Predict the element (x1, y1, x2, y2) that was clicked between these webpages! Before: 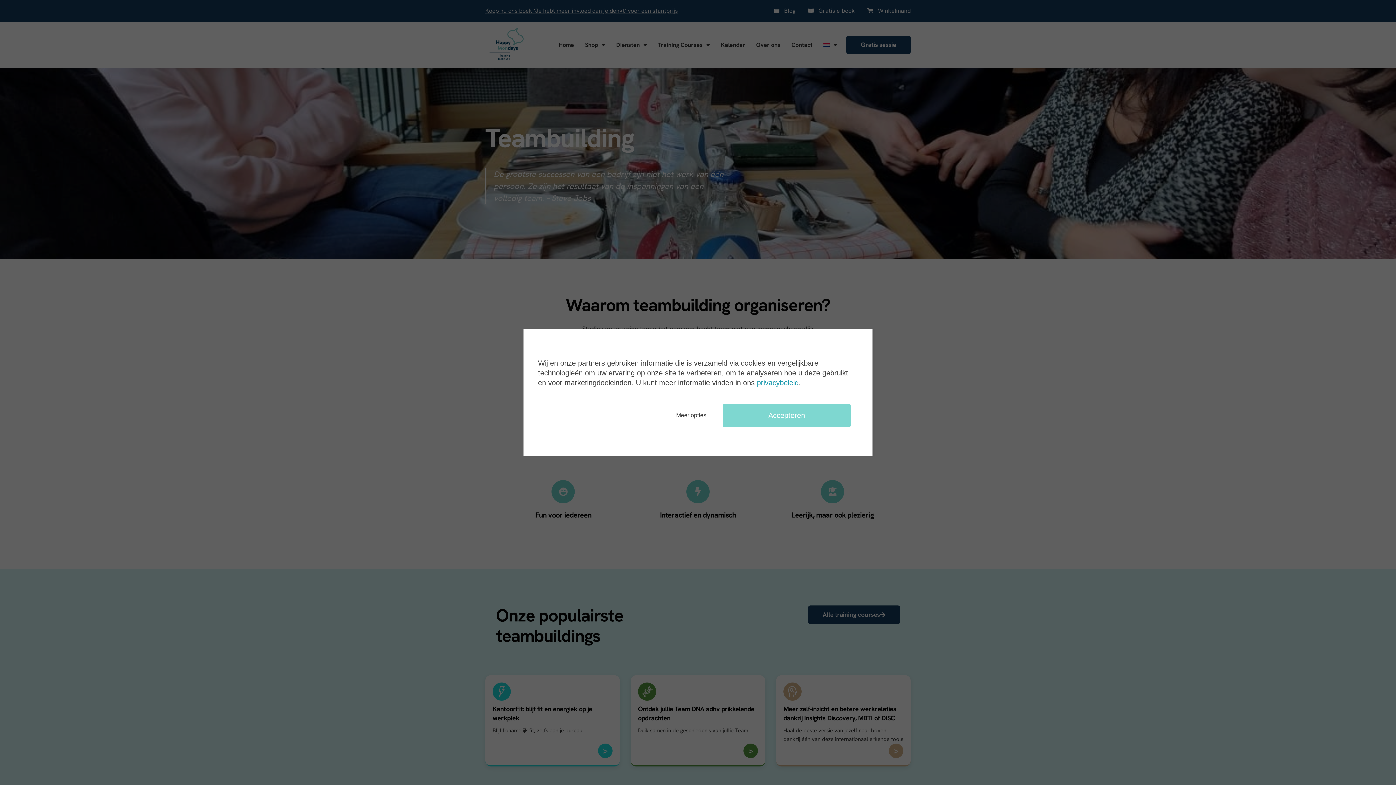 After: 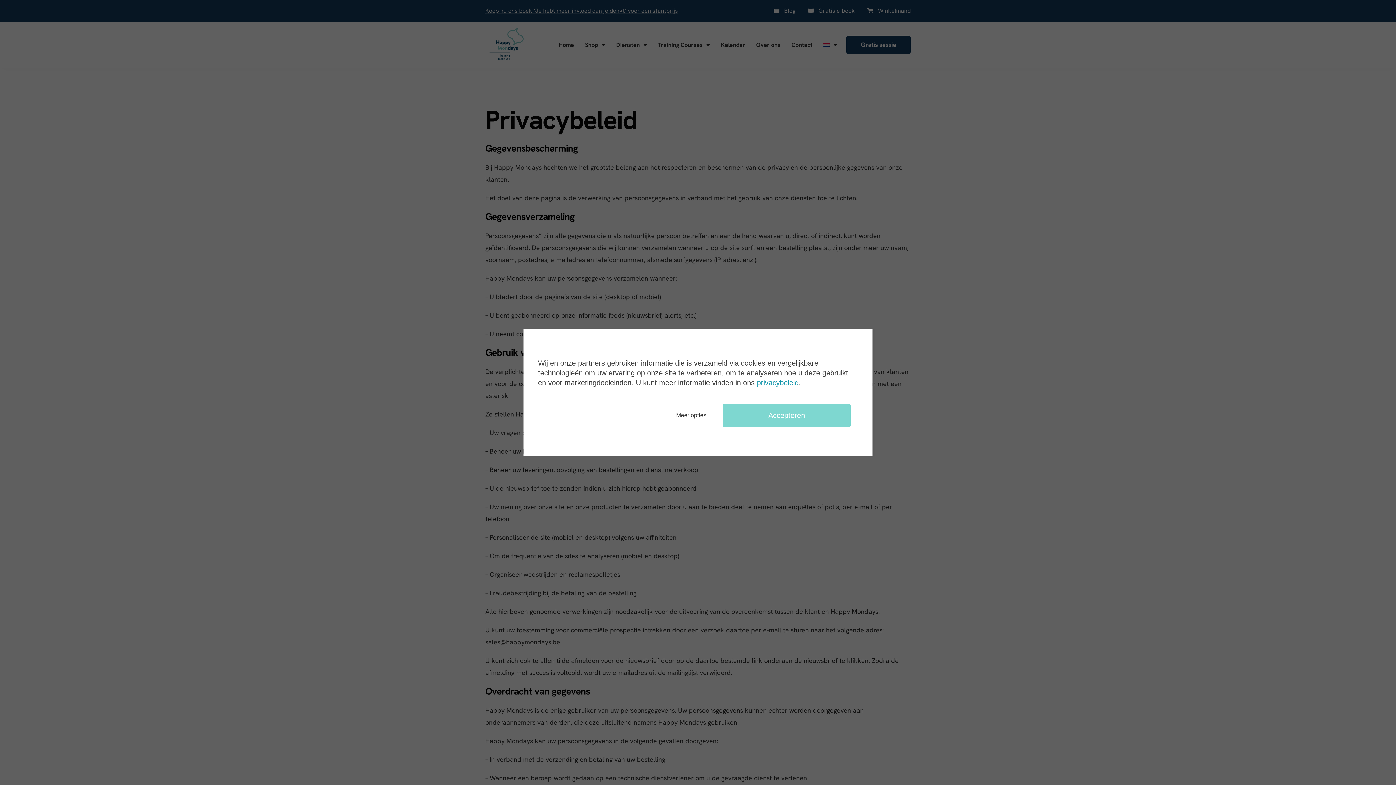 Action: bbox: (757, 378, 798, 386) label: privacybeleid